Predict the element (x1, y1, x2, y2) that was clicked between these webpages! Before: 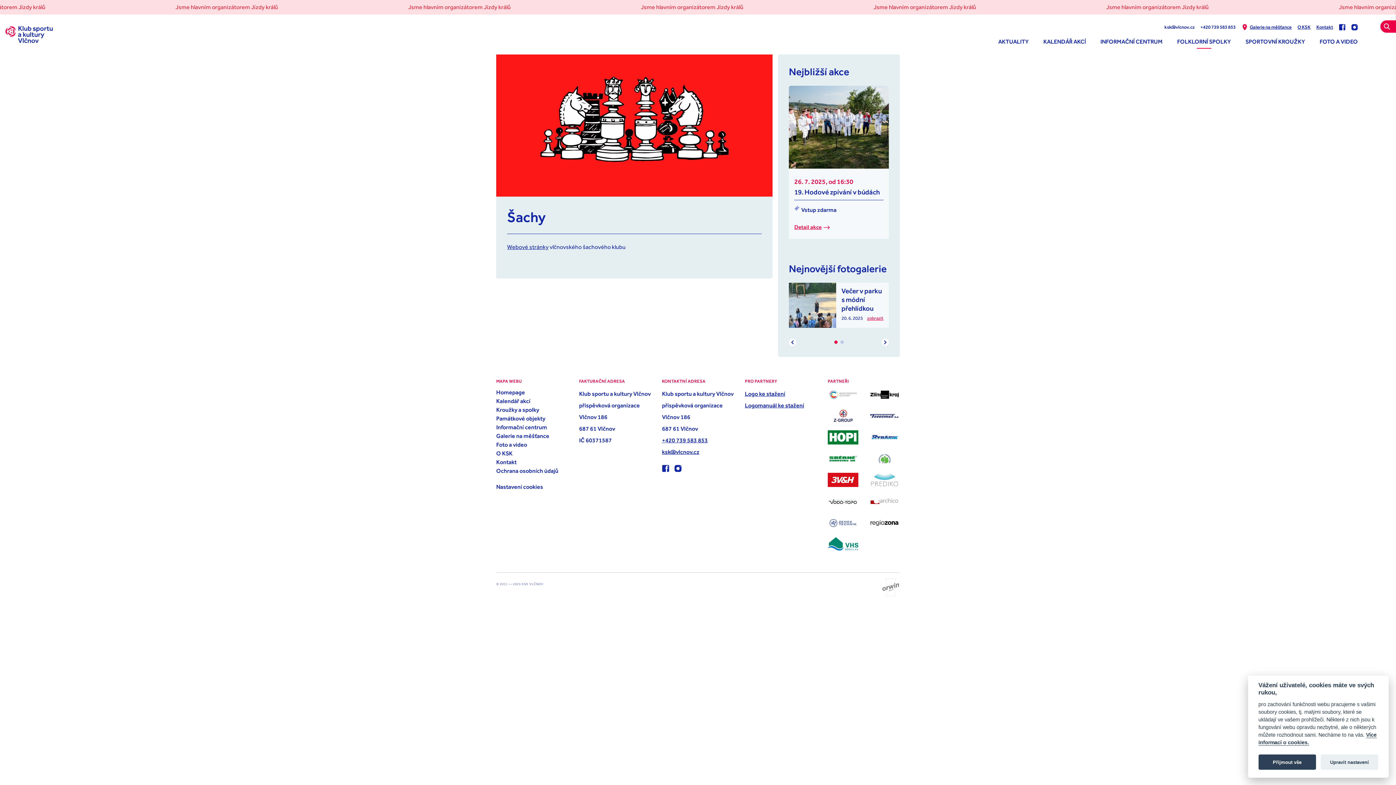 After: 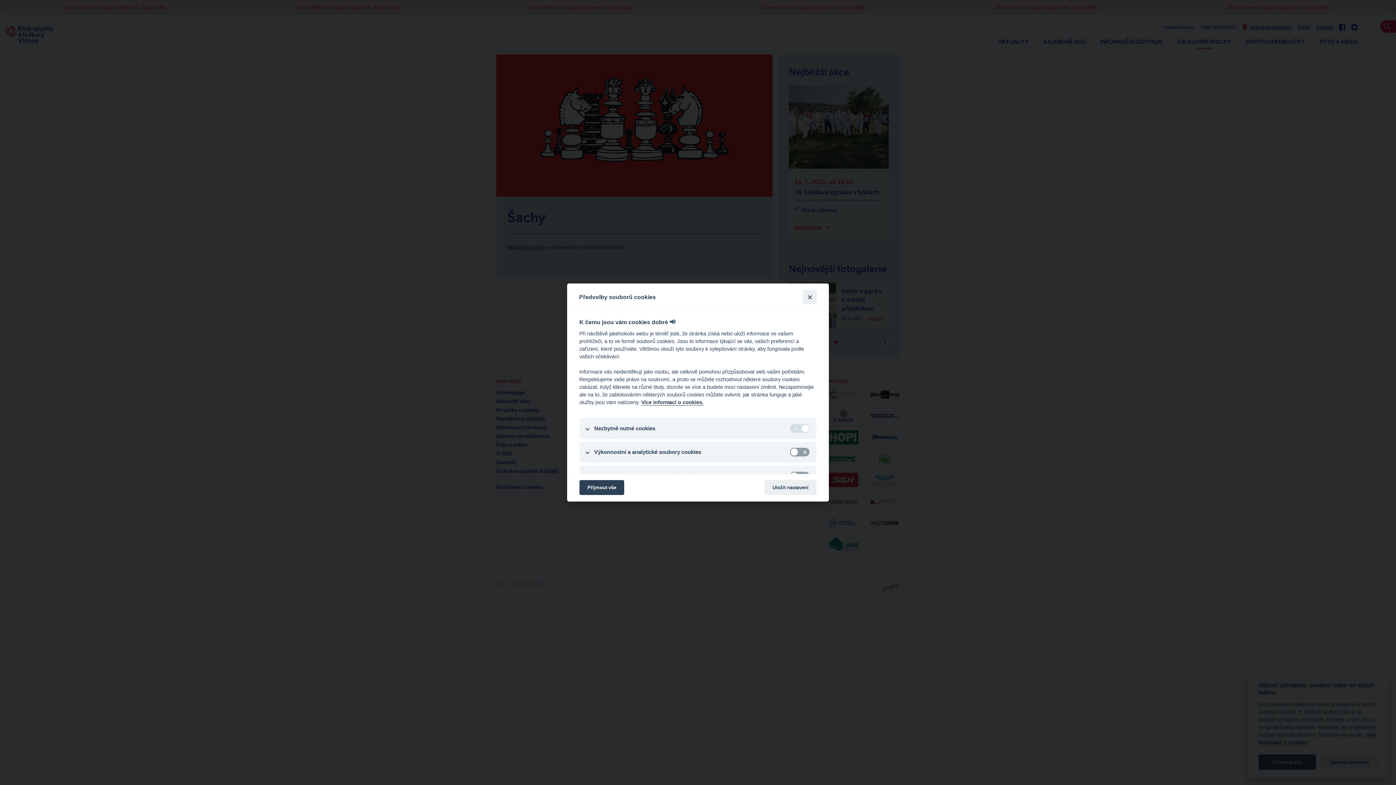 Action: bbox: (496, 483, 543, 490) label: Nastavení cookies